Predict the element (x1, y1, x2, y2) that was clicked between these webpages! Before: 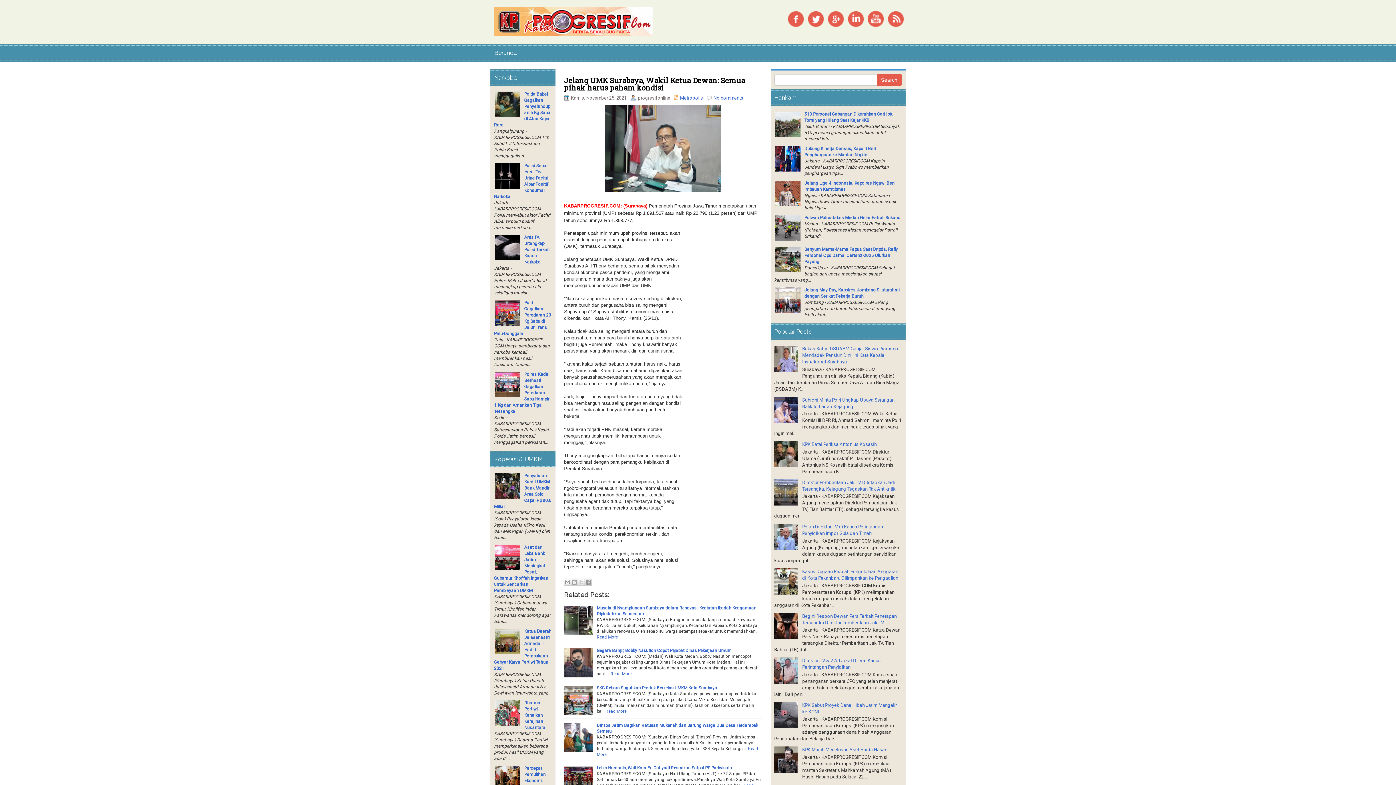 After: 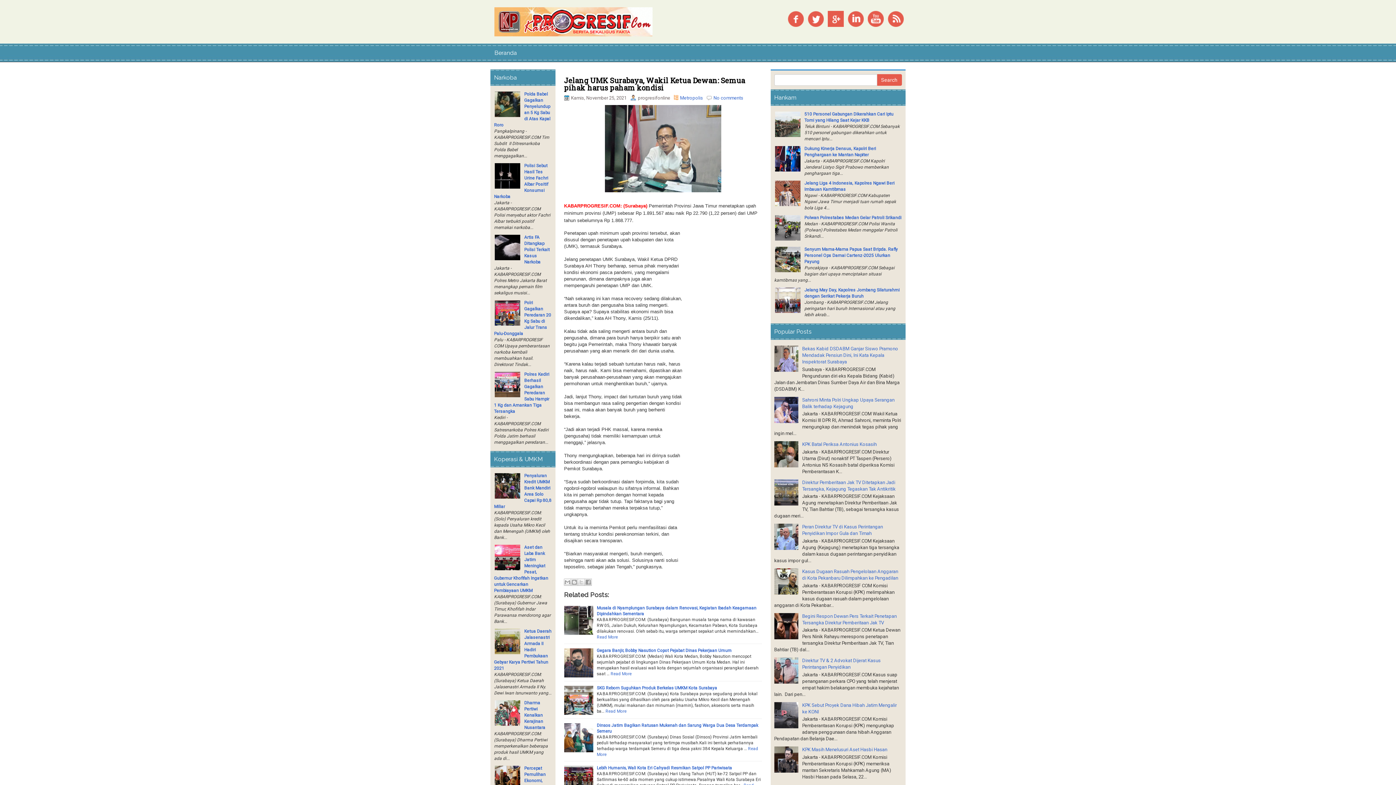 Action: bbox: (826, 15, 845, 21)